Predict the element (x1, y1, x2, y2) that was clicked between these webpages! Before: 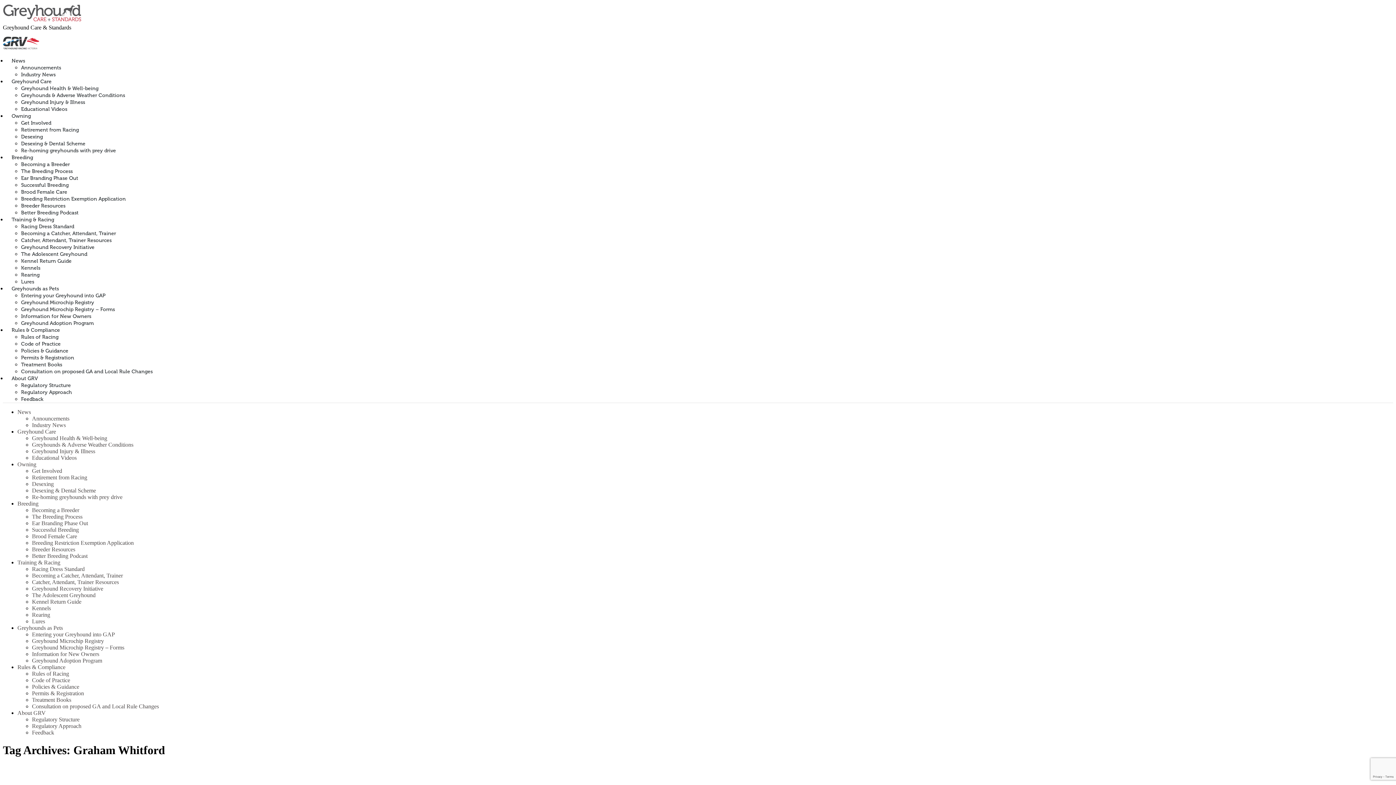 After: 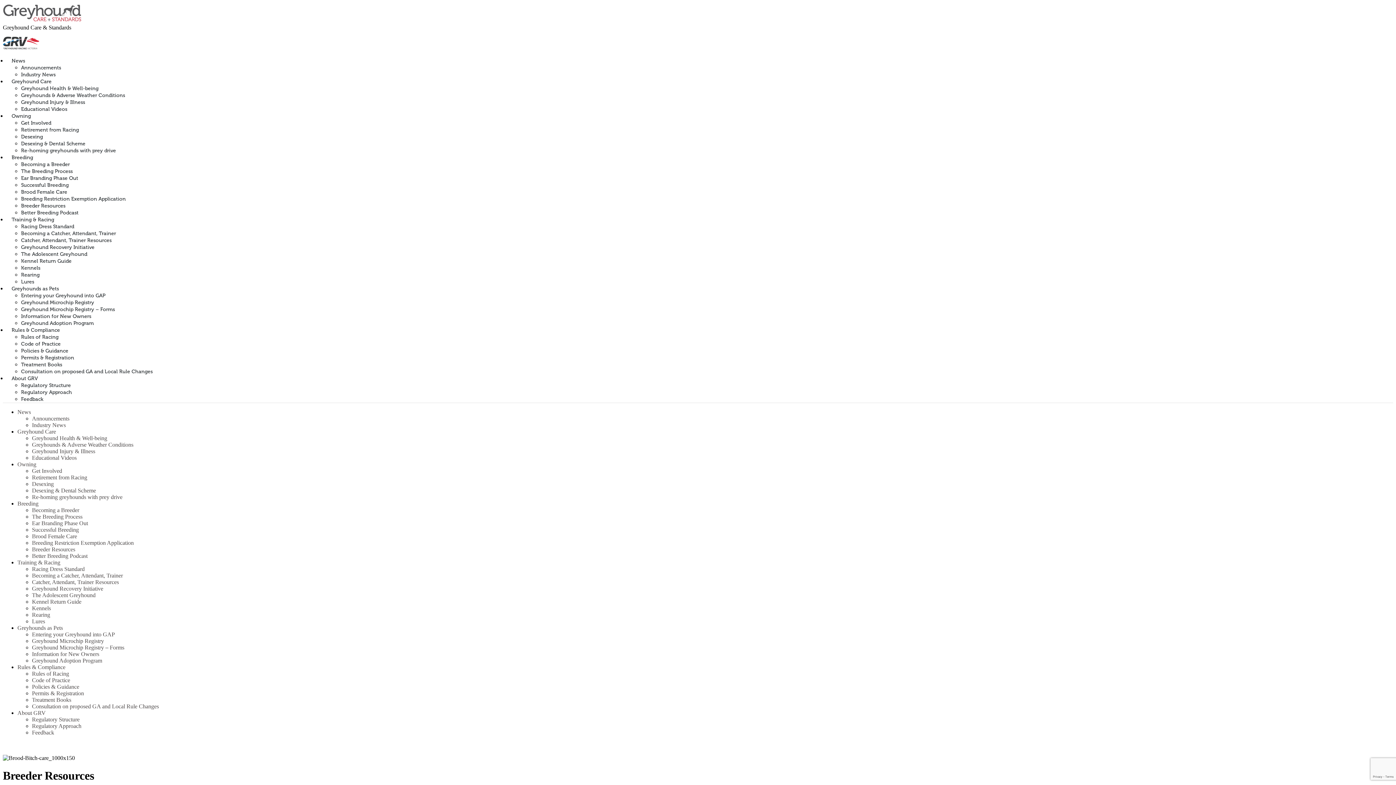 Action: label: Breeder Resources bbox: (21, 202, 65, 208)